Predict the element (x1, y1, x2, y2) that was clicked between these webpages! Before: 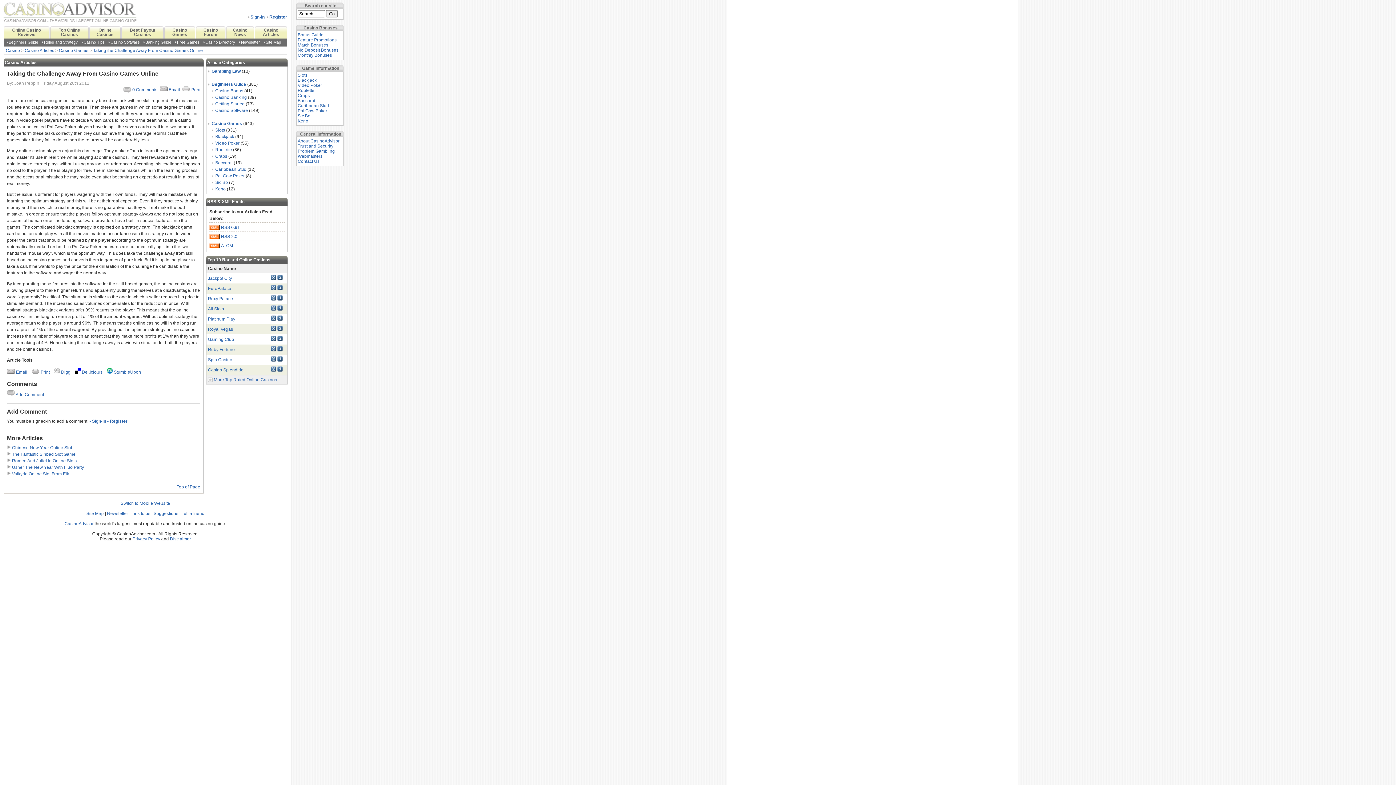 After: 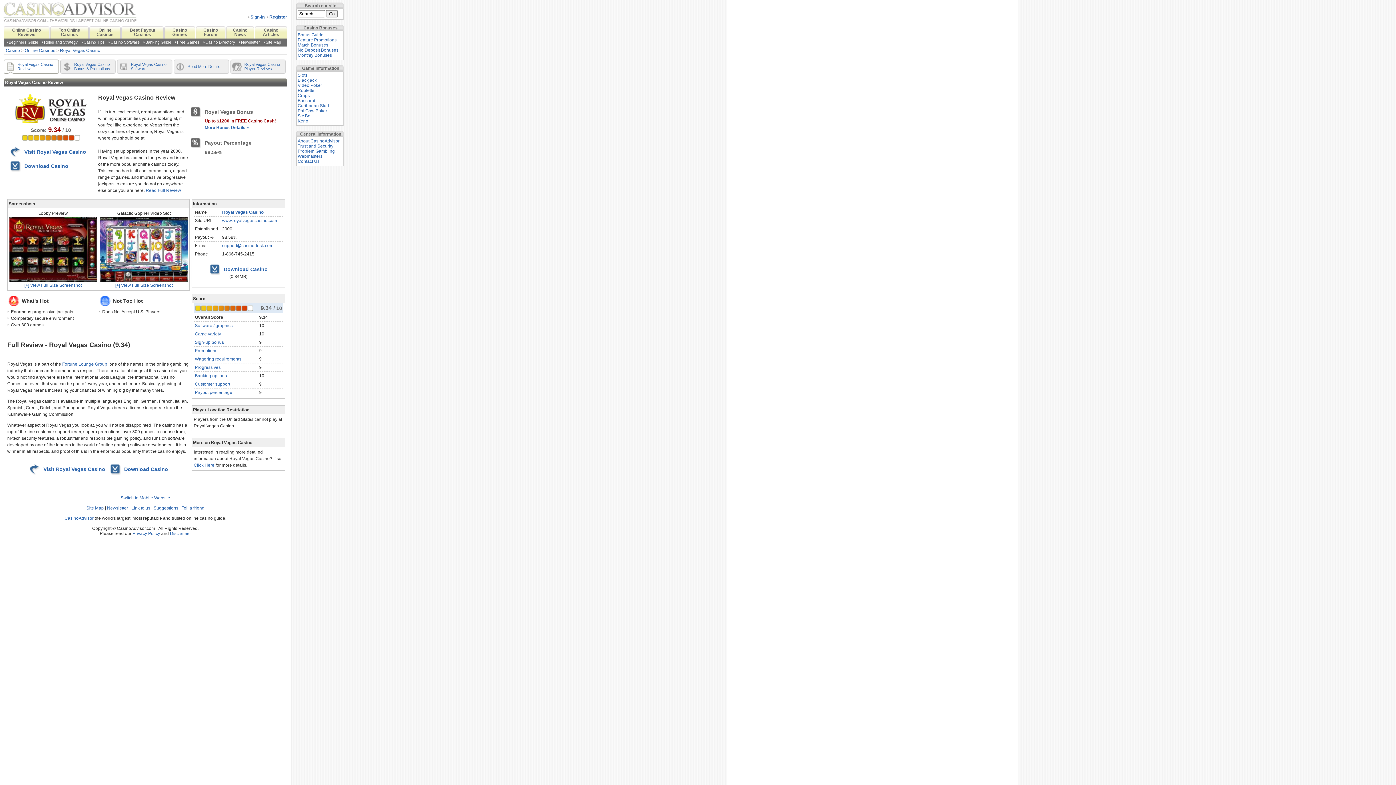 Action: label: Royal Vegas bbox: (208, 326, 233, 332)